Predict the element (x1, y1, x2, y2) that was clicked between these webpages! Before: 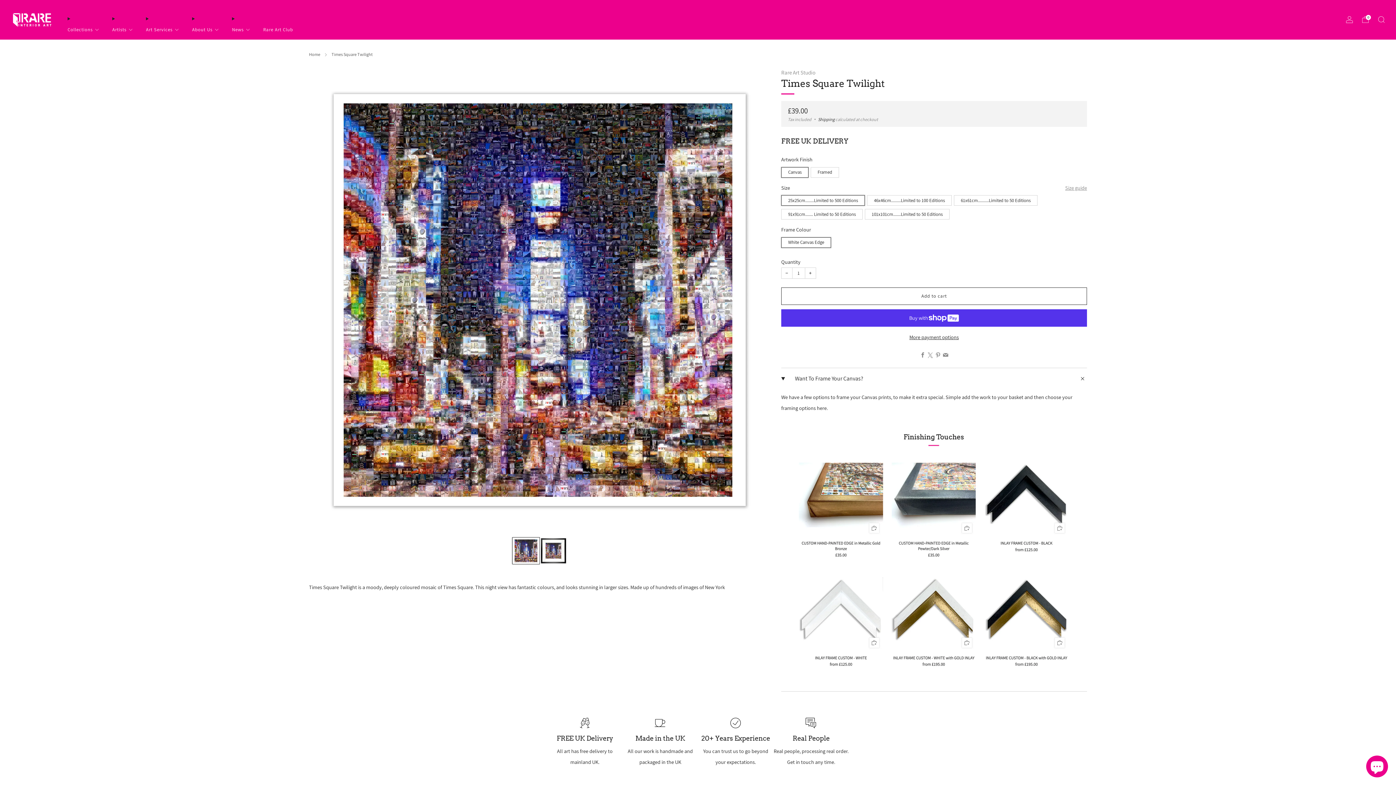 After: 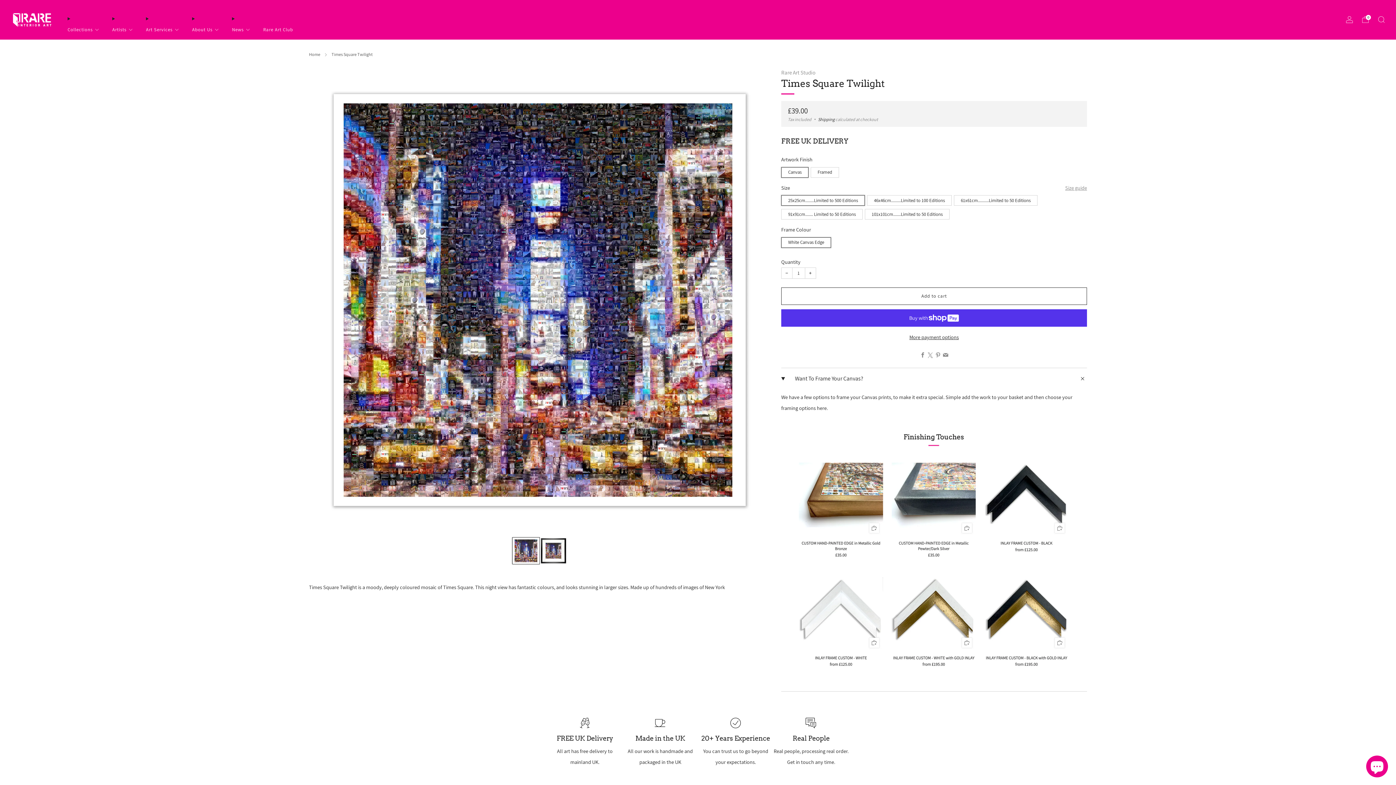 Action: label: Reduce item quantity by one bbox: (781, 268, 792, 278)